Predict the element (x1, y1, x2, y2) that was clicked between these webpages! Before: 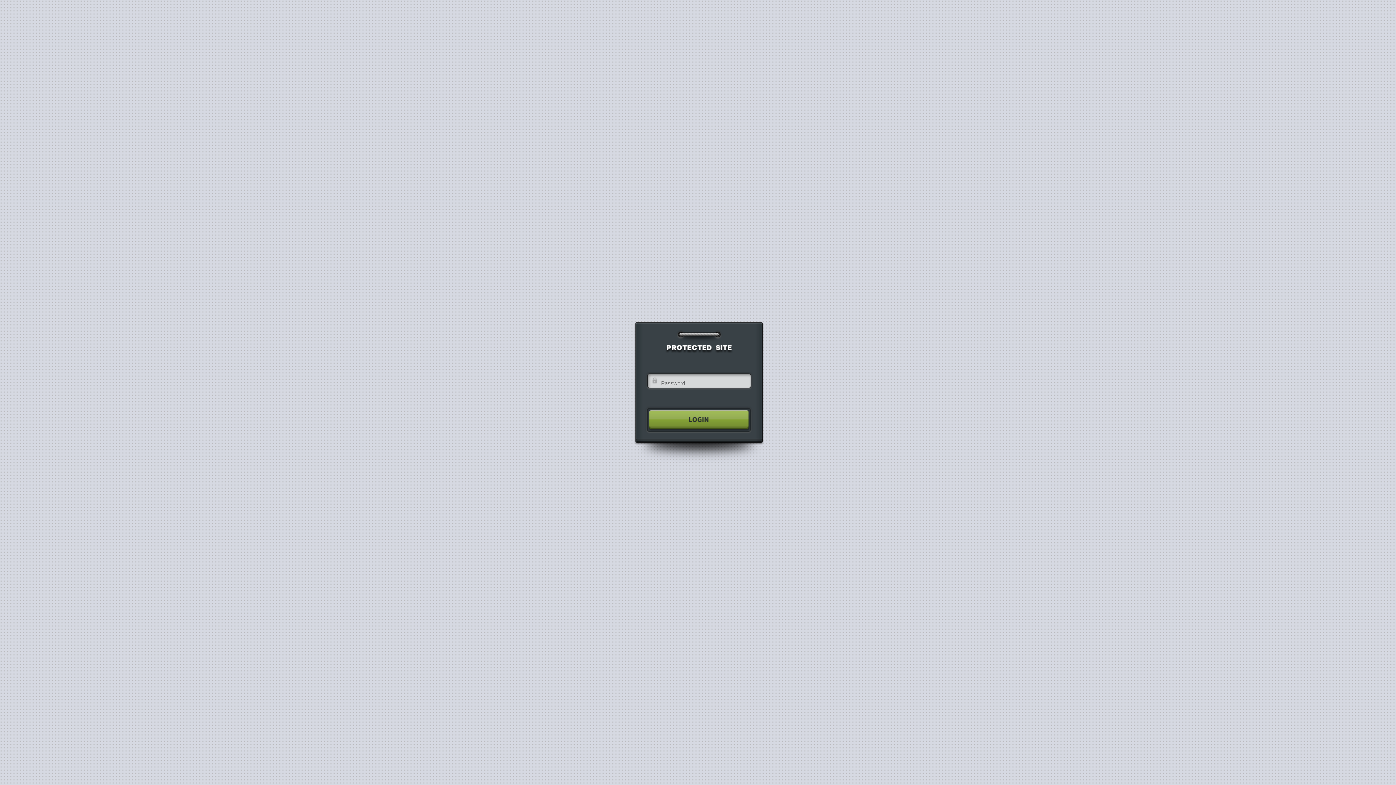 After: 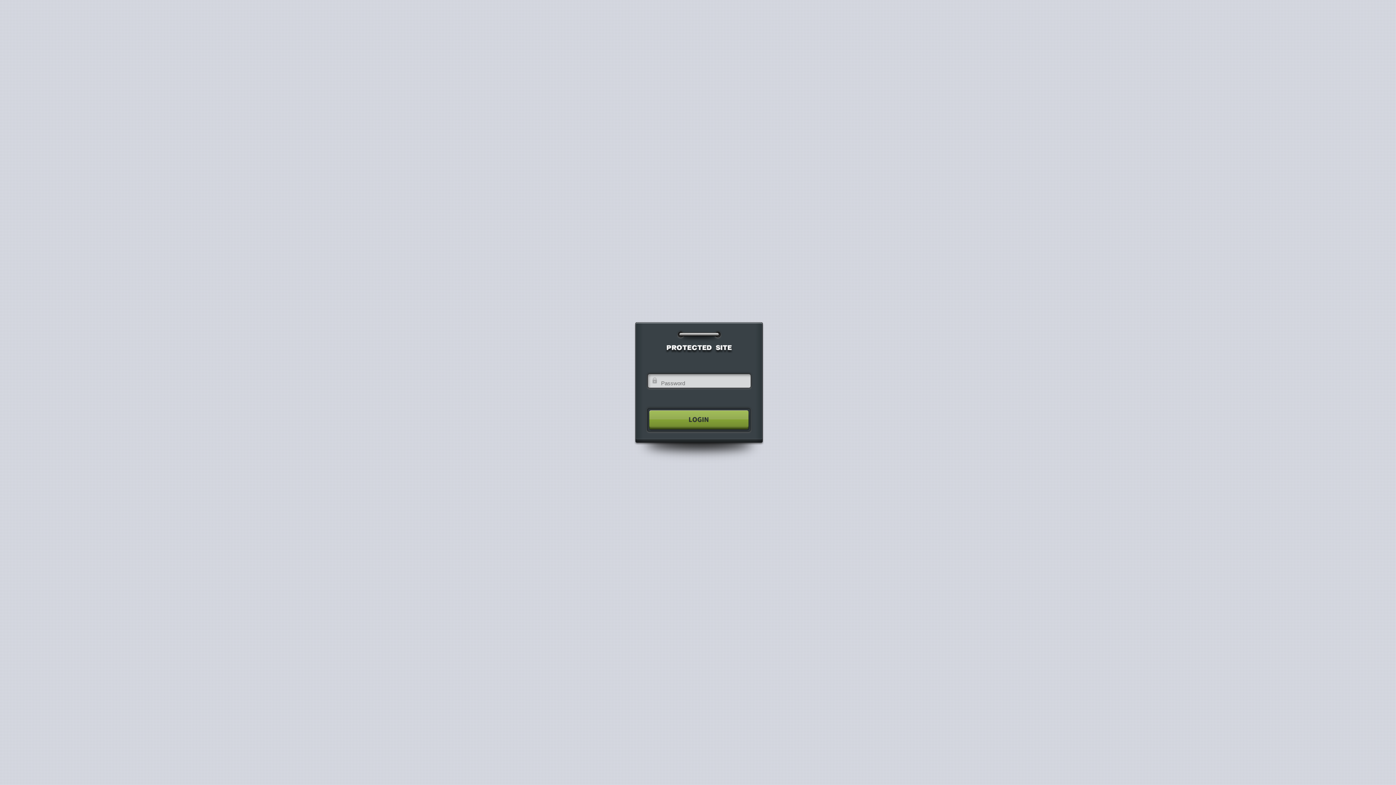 Action: bbox: (640, 404, 755, 435)